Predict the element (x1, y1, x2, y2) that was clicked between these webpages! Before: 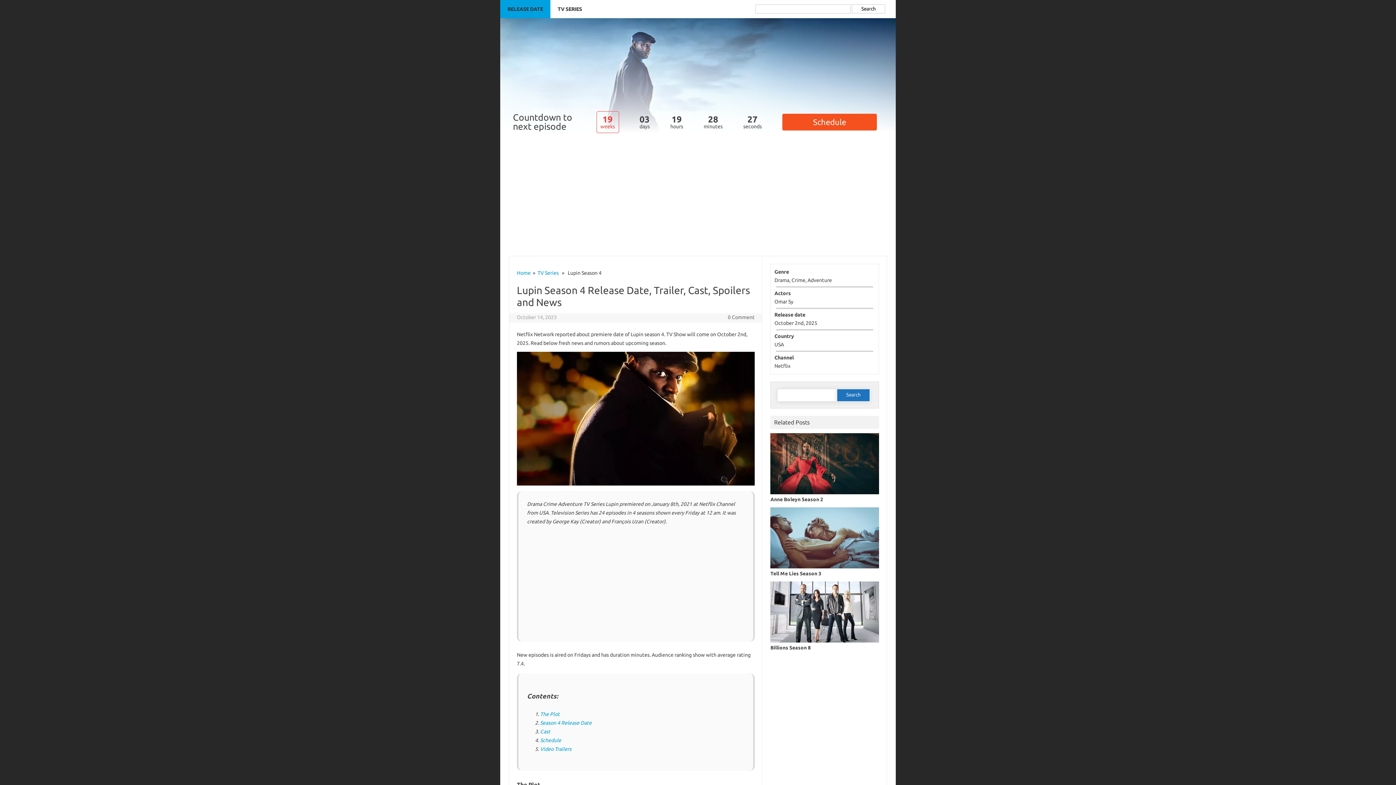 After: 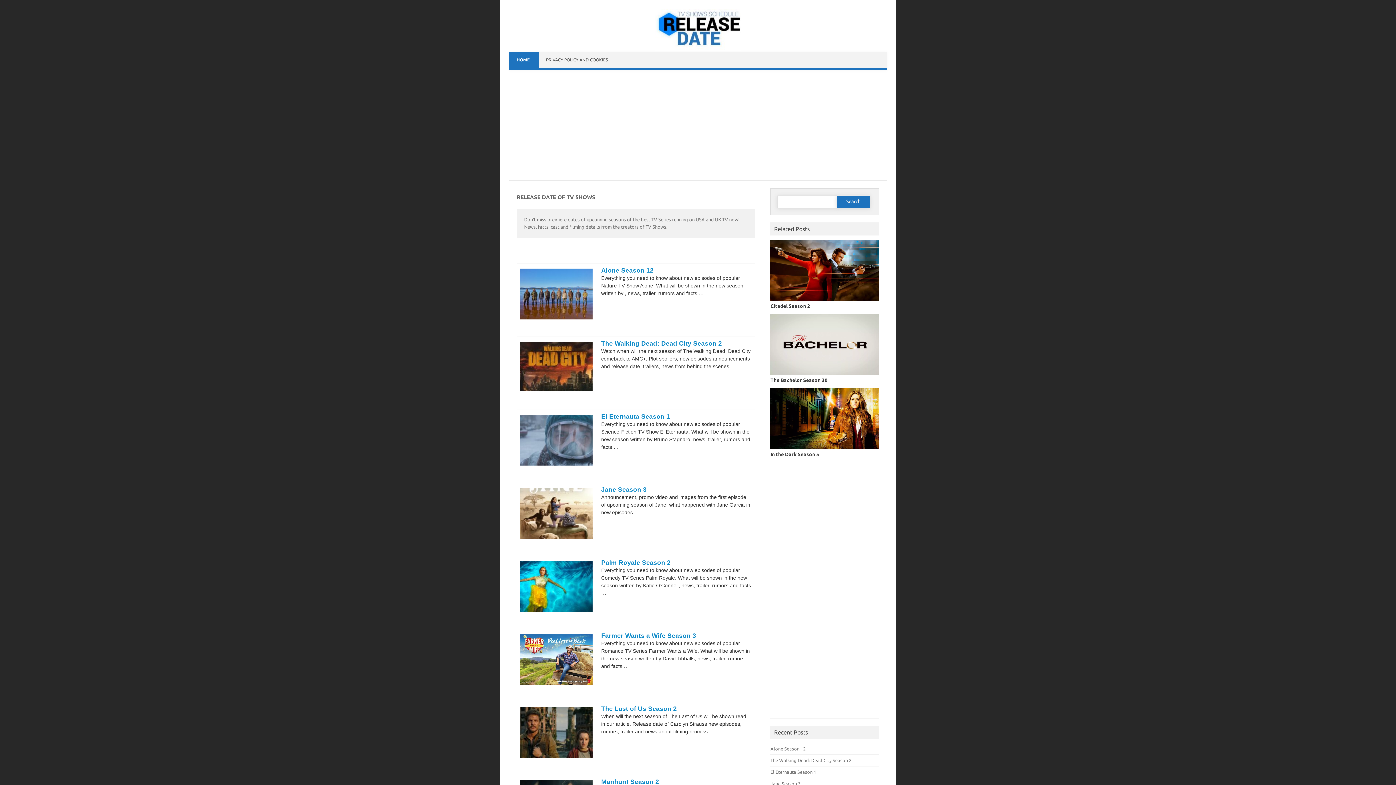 Action: bbox: (517, 270, 530, 276) label: Home